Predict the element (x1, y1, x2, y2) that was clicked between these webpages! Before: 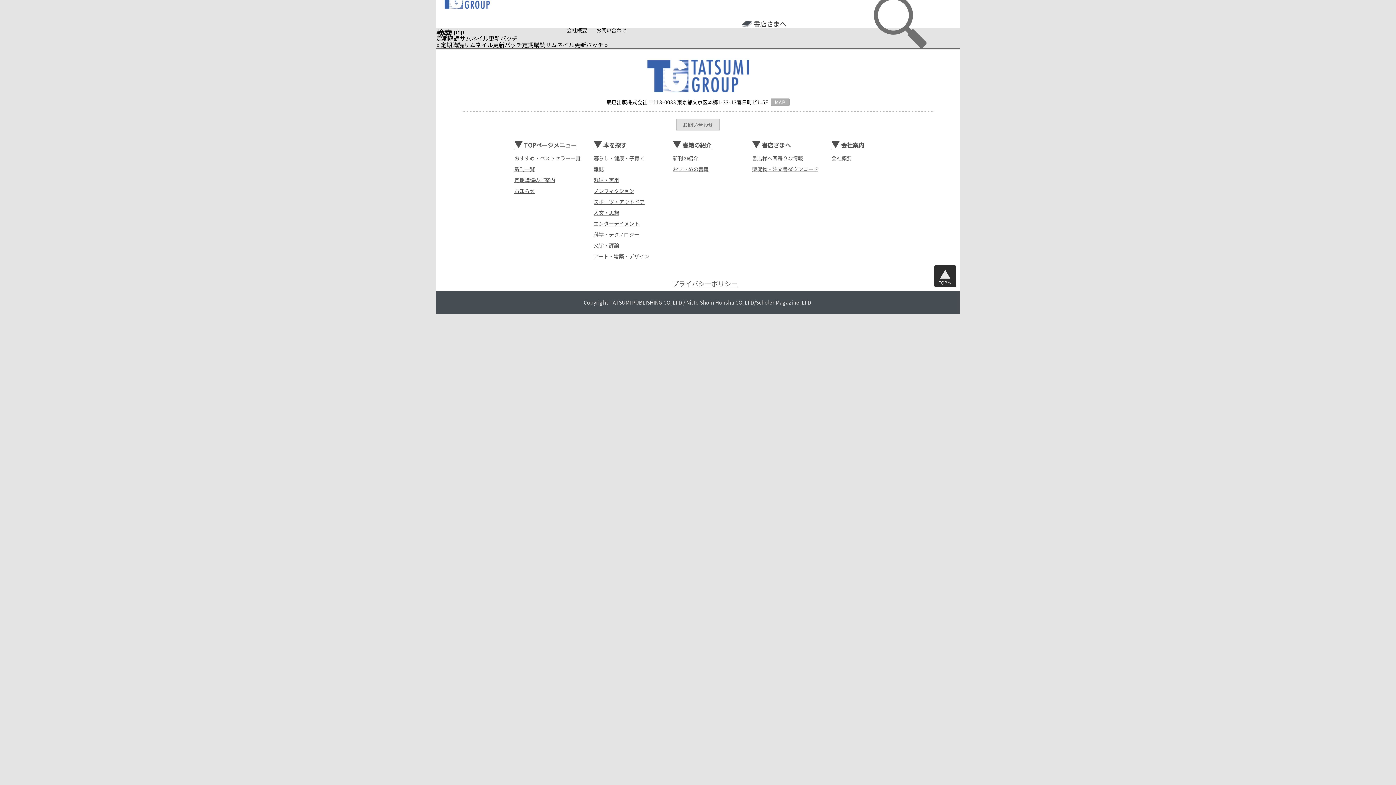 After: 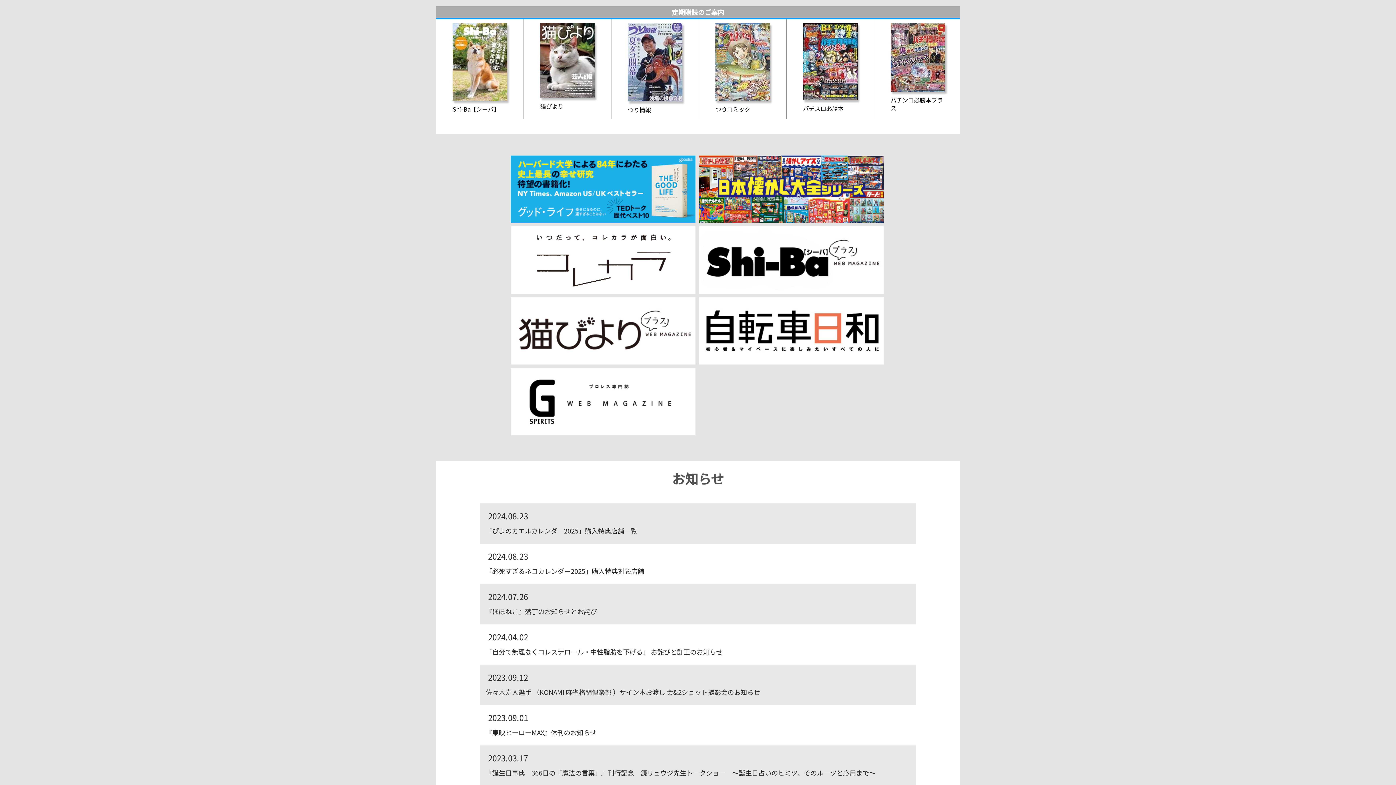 Action: bbox: (514, 174, 555, 185) label: 定期購読のご案内